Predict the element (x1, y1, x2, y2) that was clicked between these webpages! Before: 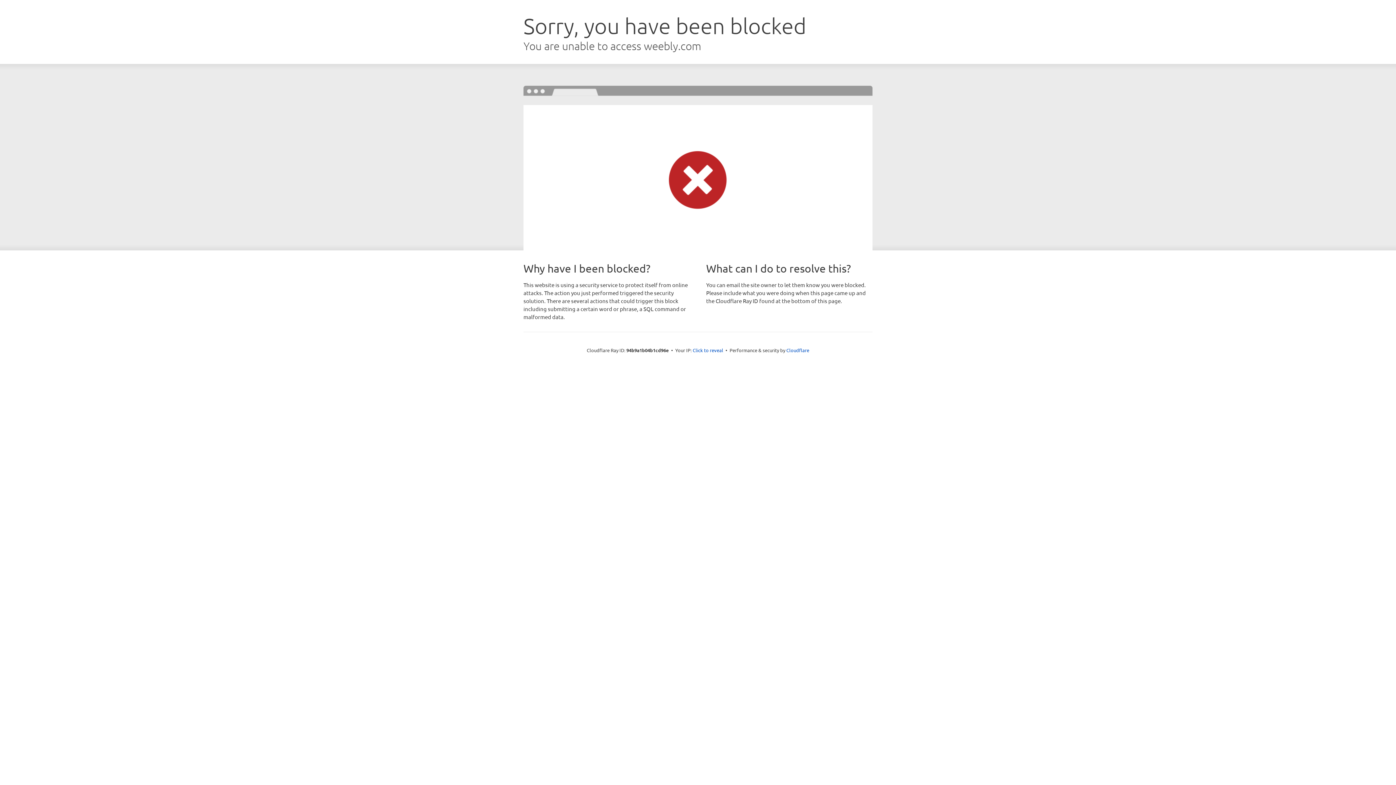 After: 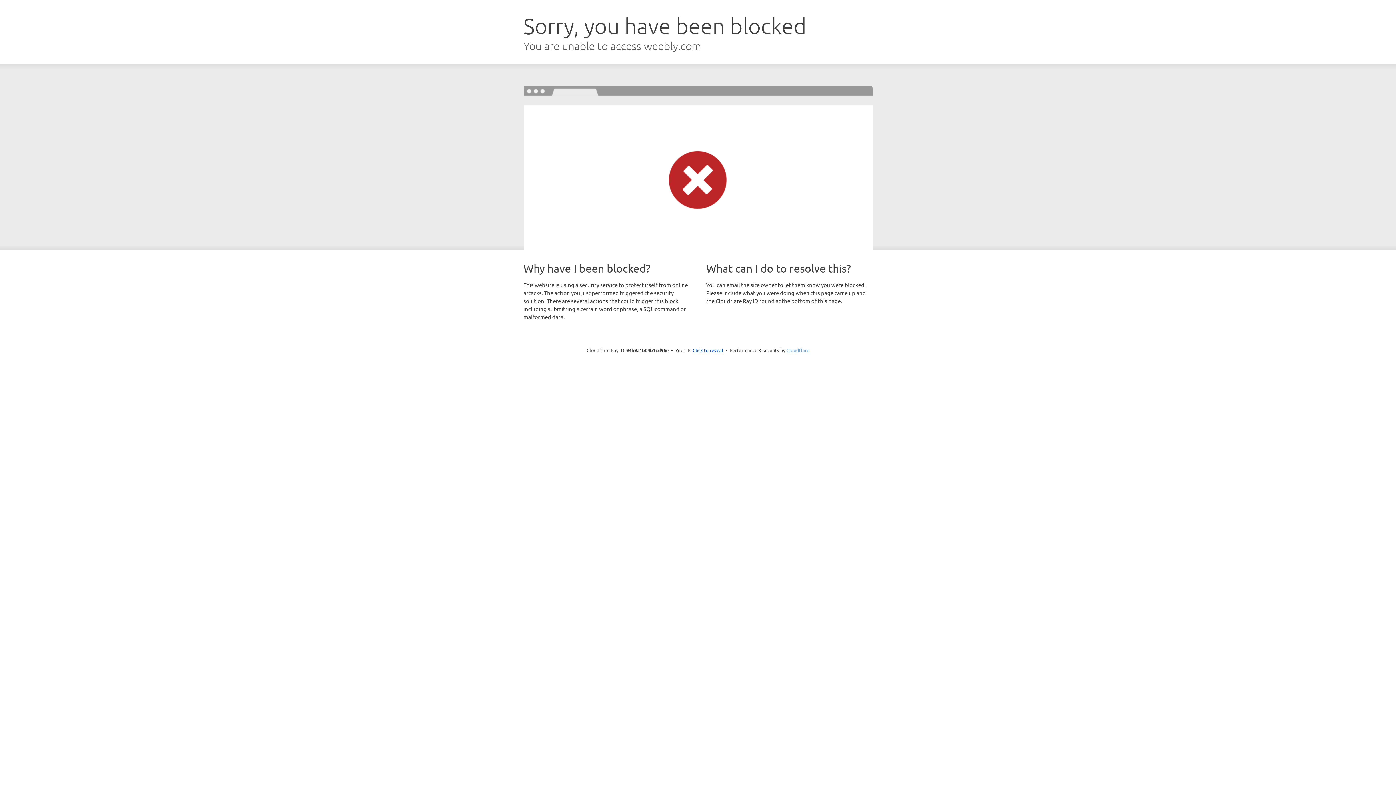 Action: label: Cloudflare bbox: (786, 347, 809, 353)